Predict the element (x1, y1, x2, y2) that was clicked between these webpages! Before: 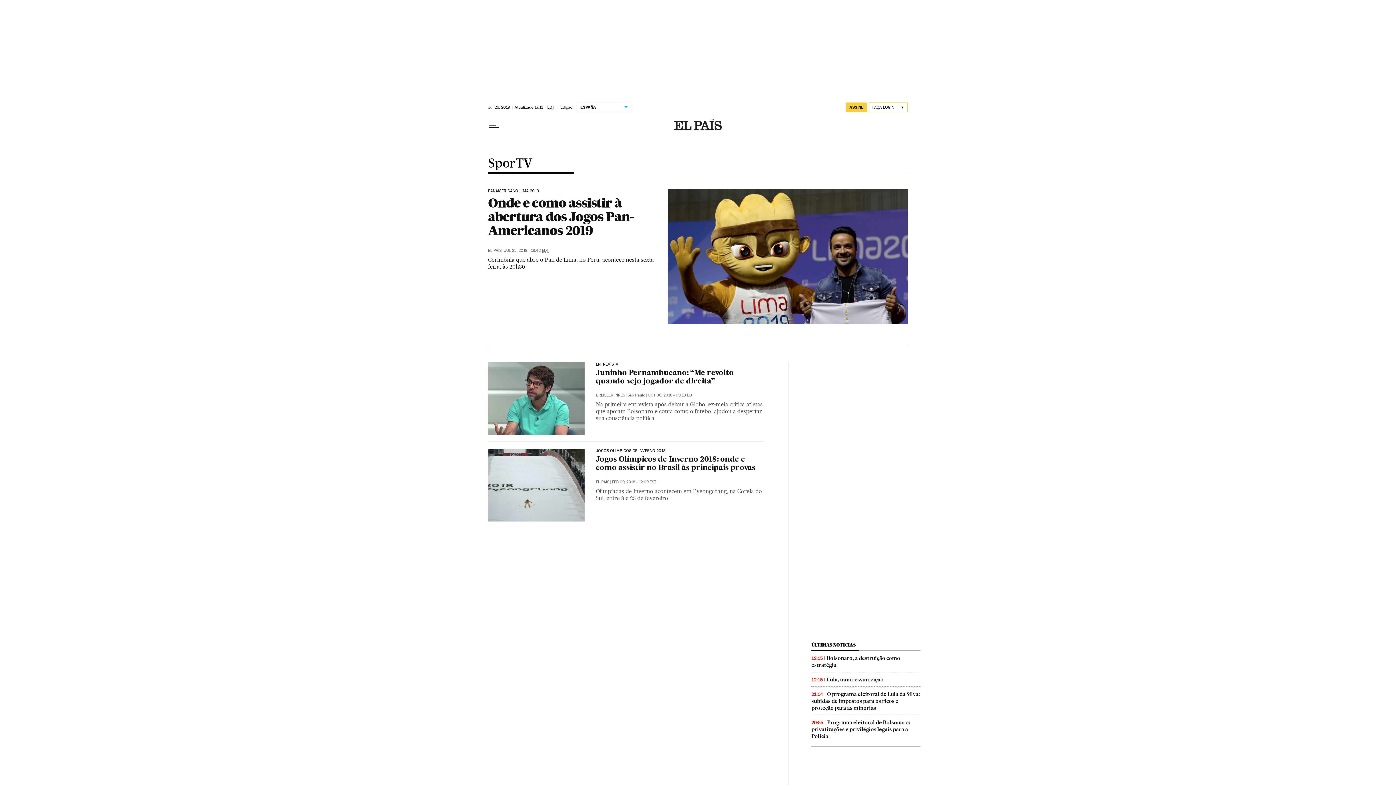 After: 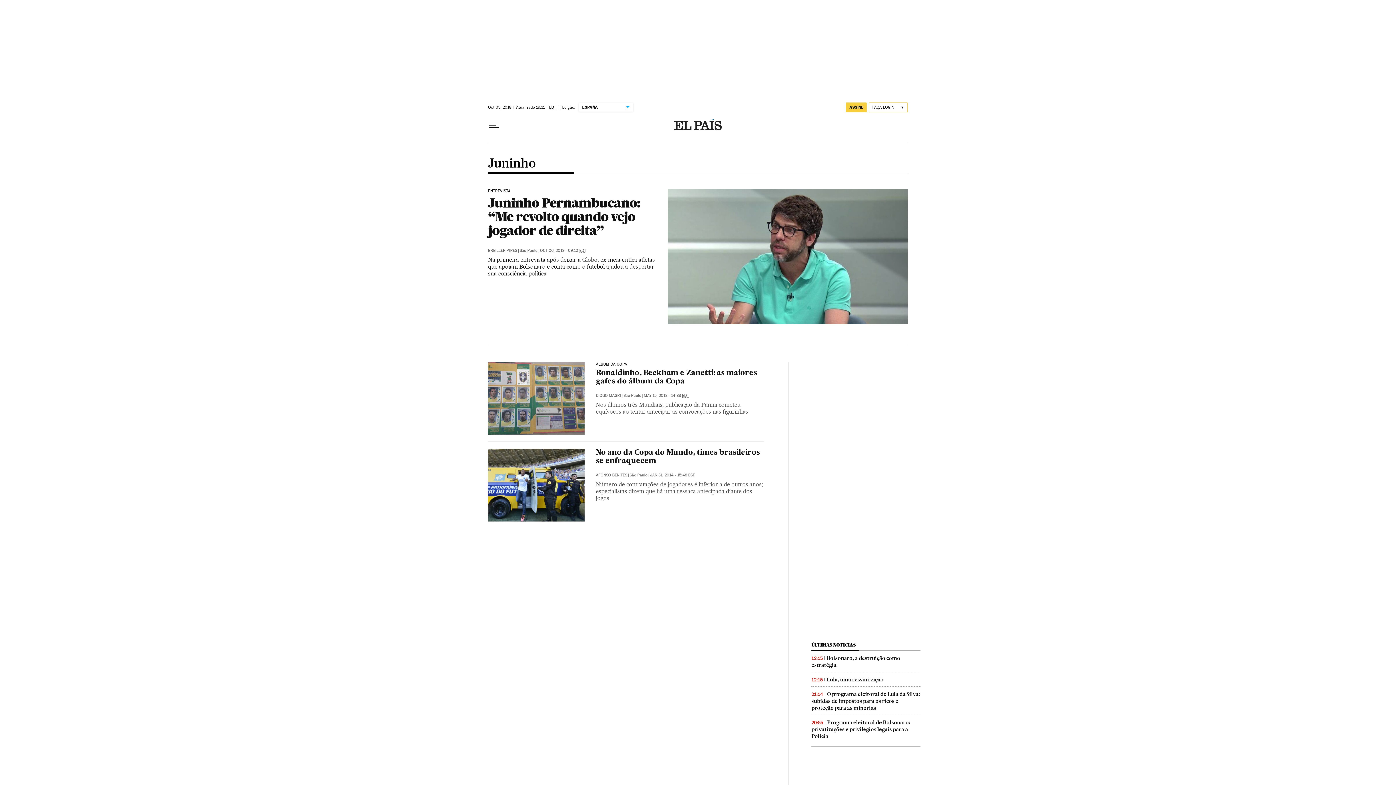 Action: bbox: (595, 362, 764, 366) label: ENTREVISTA